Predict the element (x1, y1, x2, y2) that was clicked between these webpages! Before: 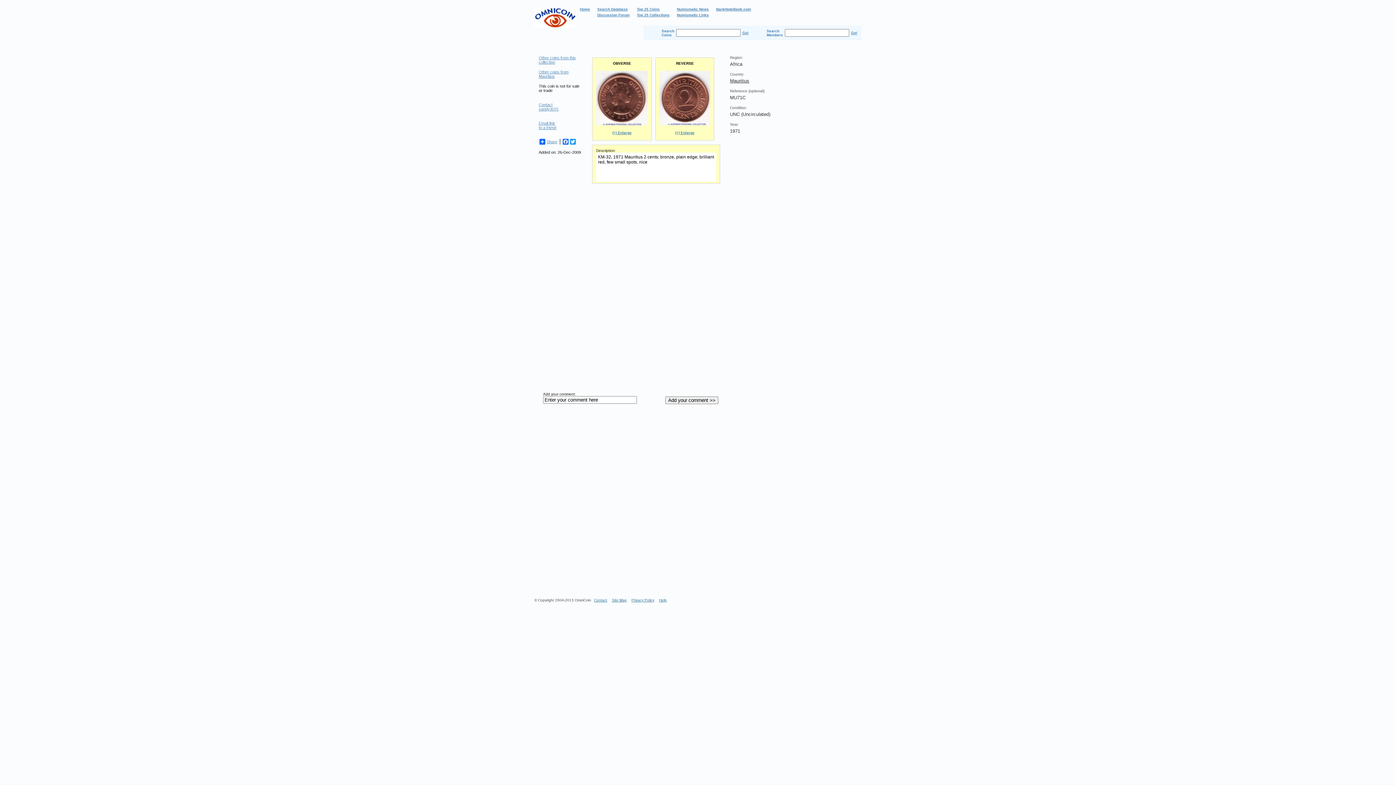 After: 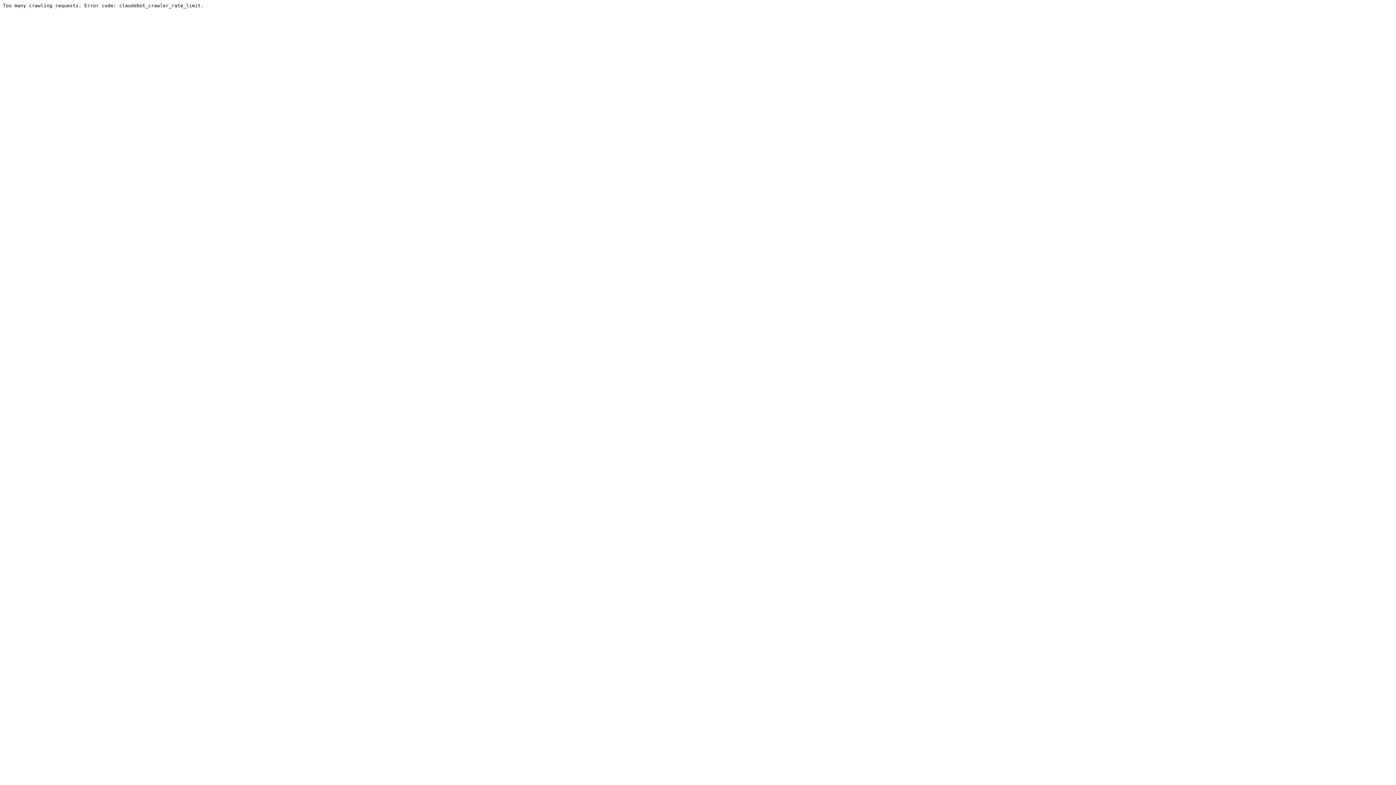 Action: bbox: (597, 13, 629, 17) label: Discussion Forum